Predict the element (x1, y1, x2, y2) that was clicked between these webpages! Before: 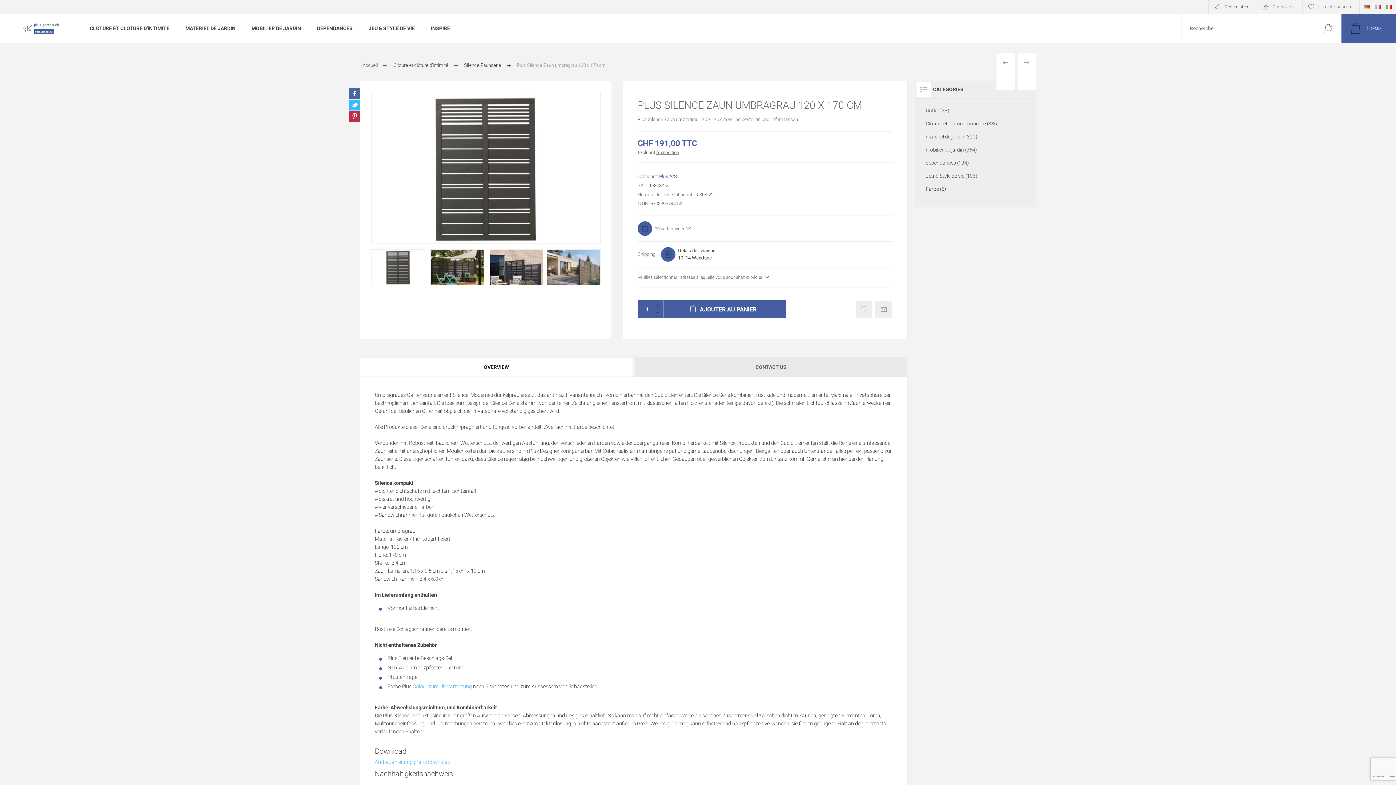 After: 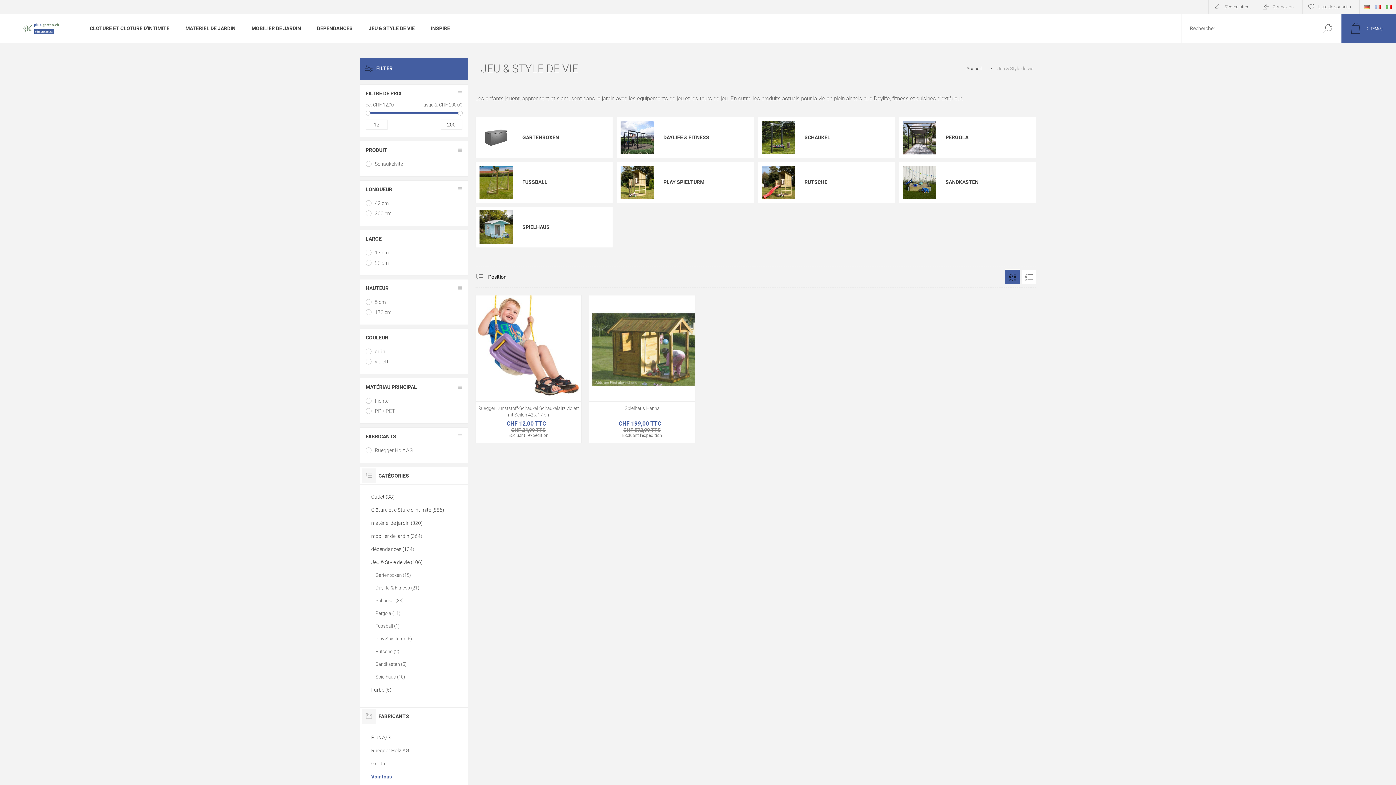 Action: label: Jeu & Style de vie (106) bbox: (926, 169, 1025, 182)